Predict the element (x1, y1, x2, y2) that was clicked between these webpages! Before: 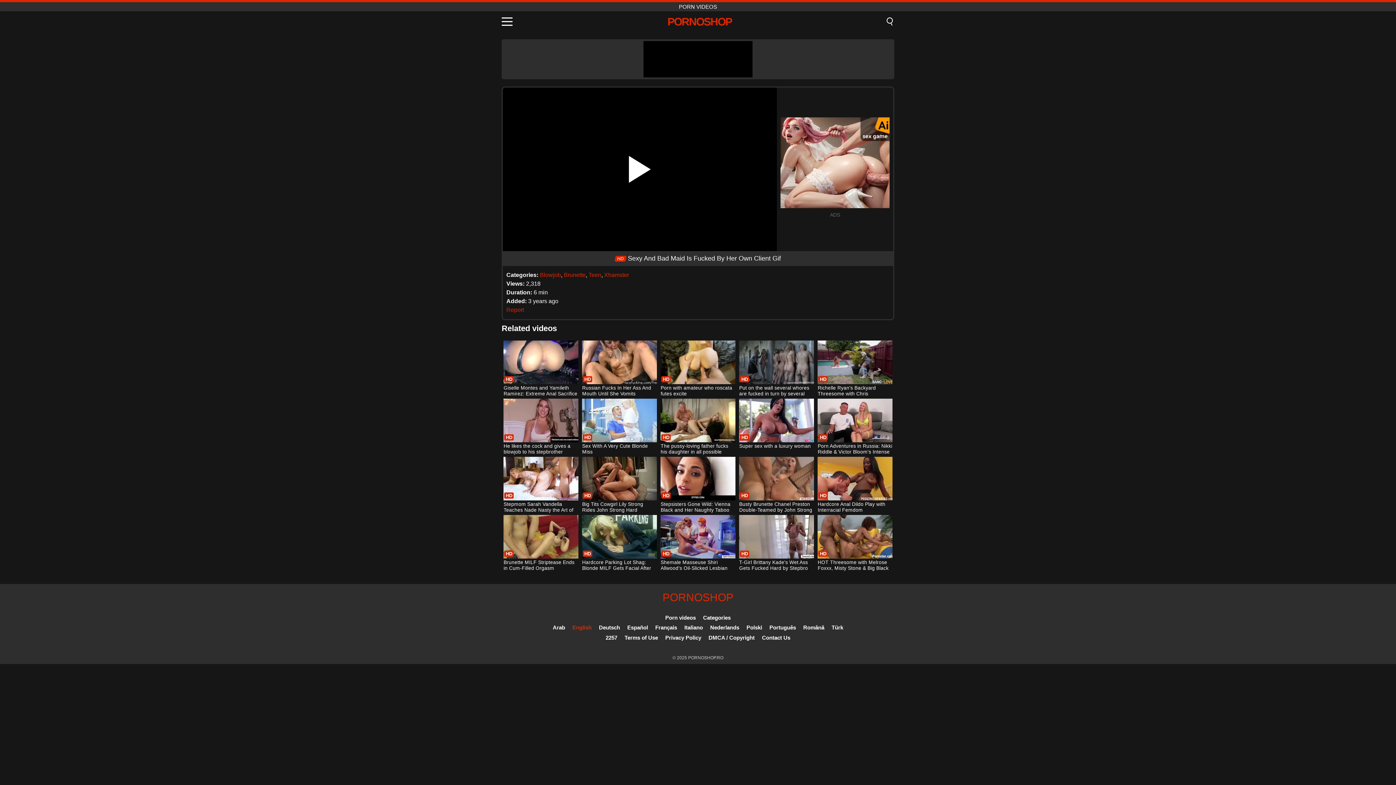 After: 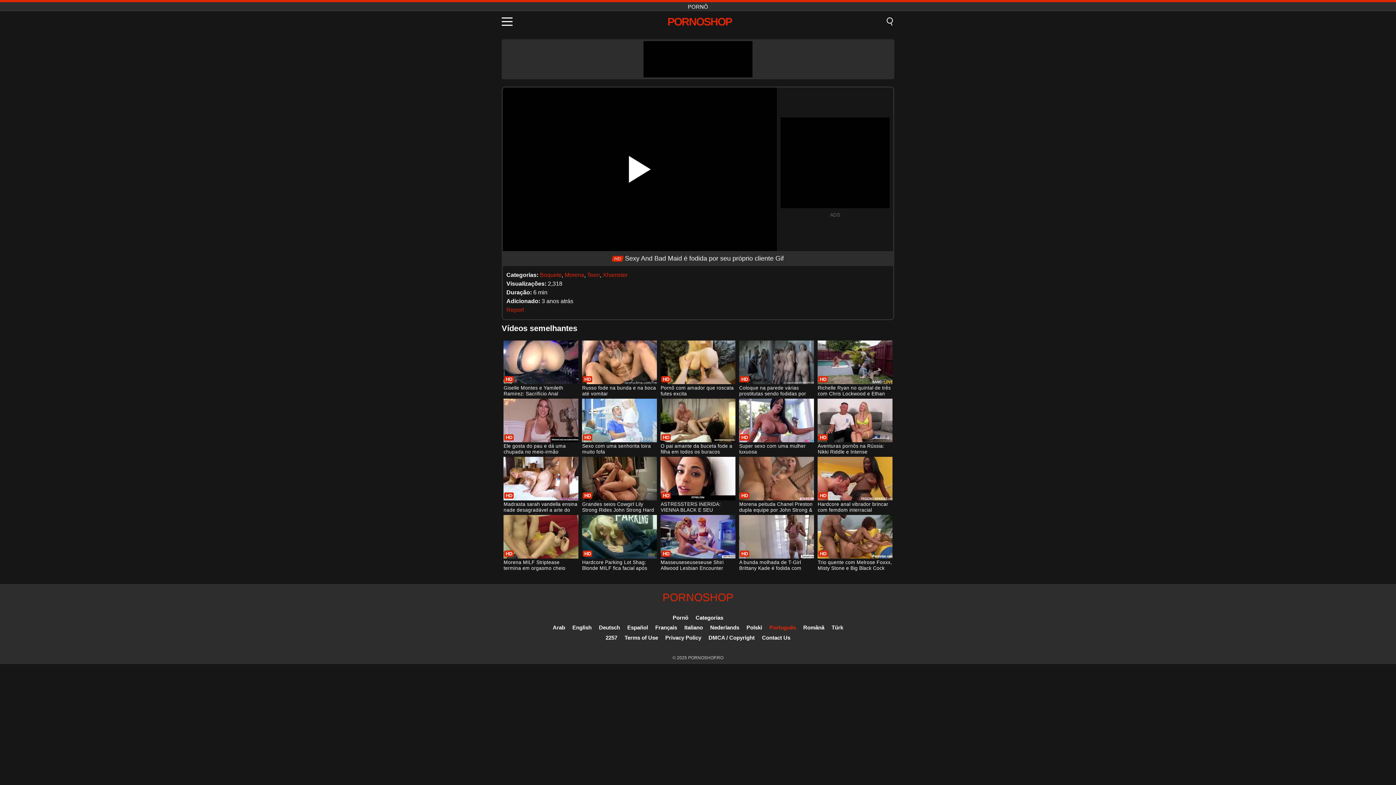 Action: label: Português bbox: (769, 624, 796, 630)